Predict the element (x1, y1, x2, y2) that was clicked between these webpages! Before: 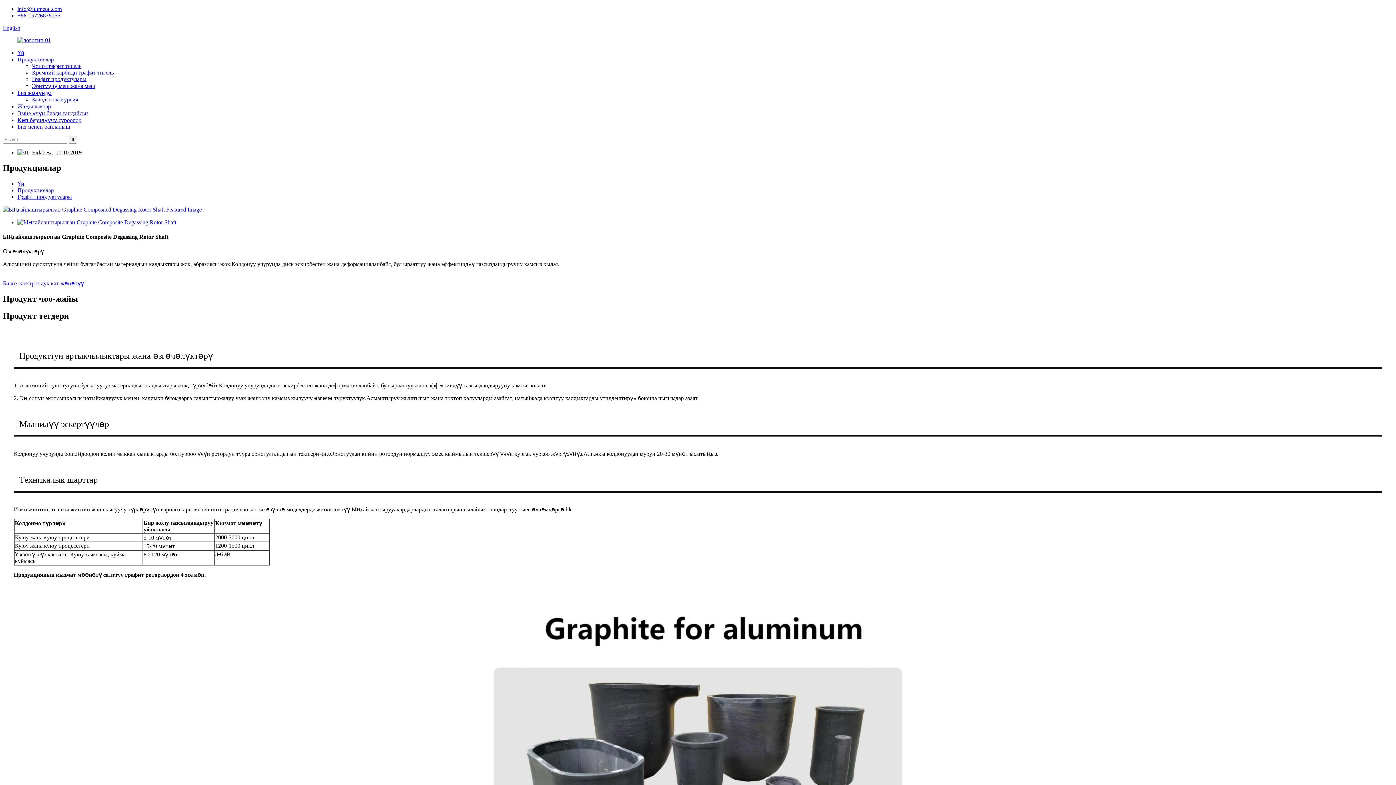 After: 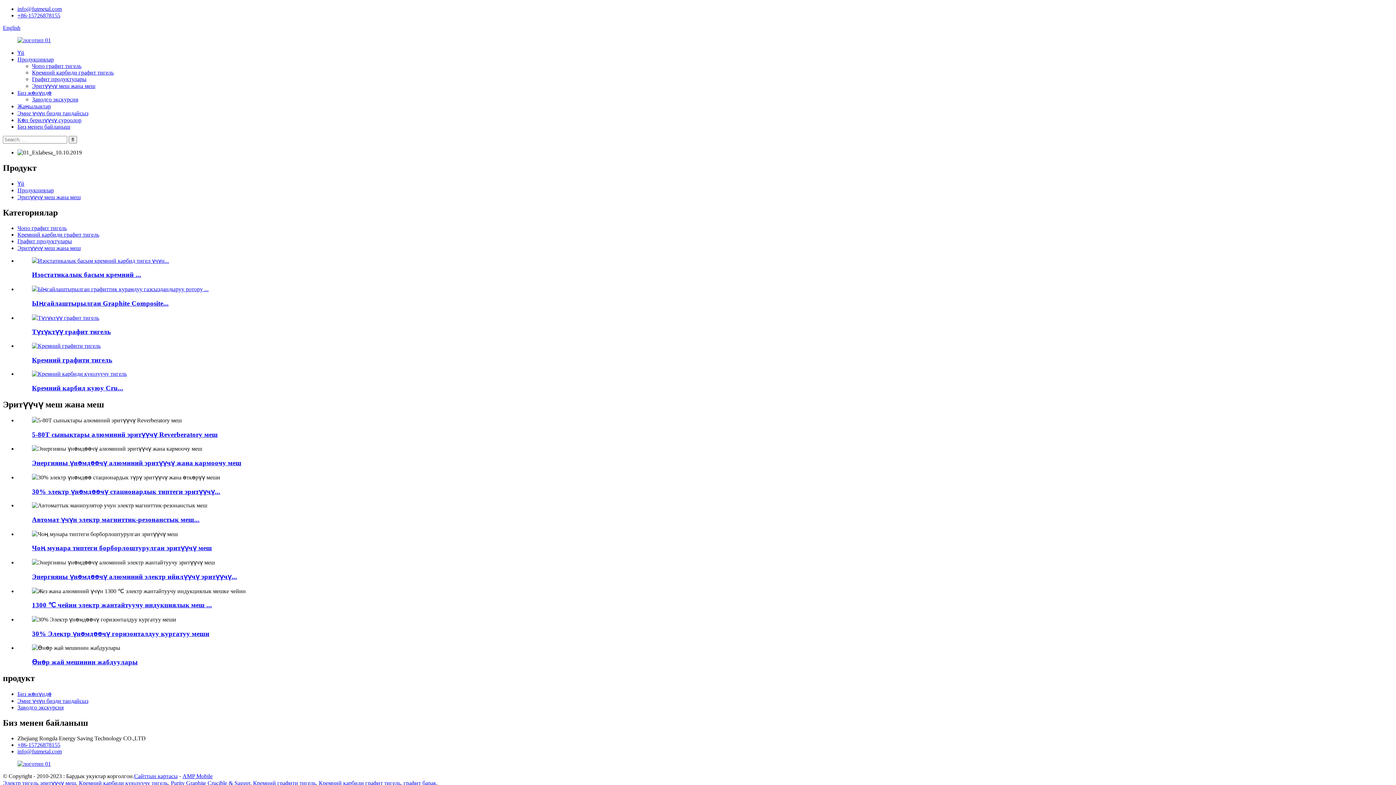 Action: label: Эритүүчү меш жана меш bbox: (32, 82, 95, 89)